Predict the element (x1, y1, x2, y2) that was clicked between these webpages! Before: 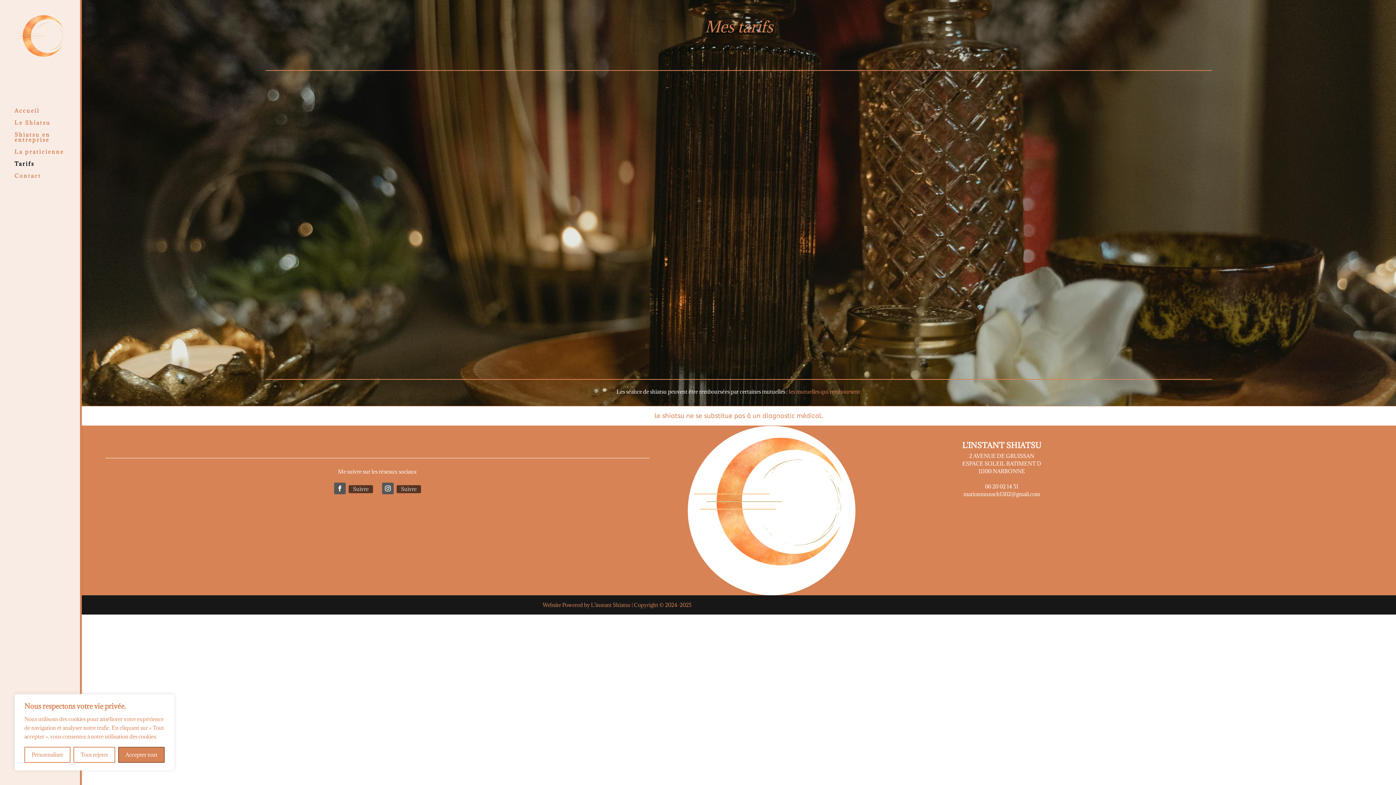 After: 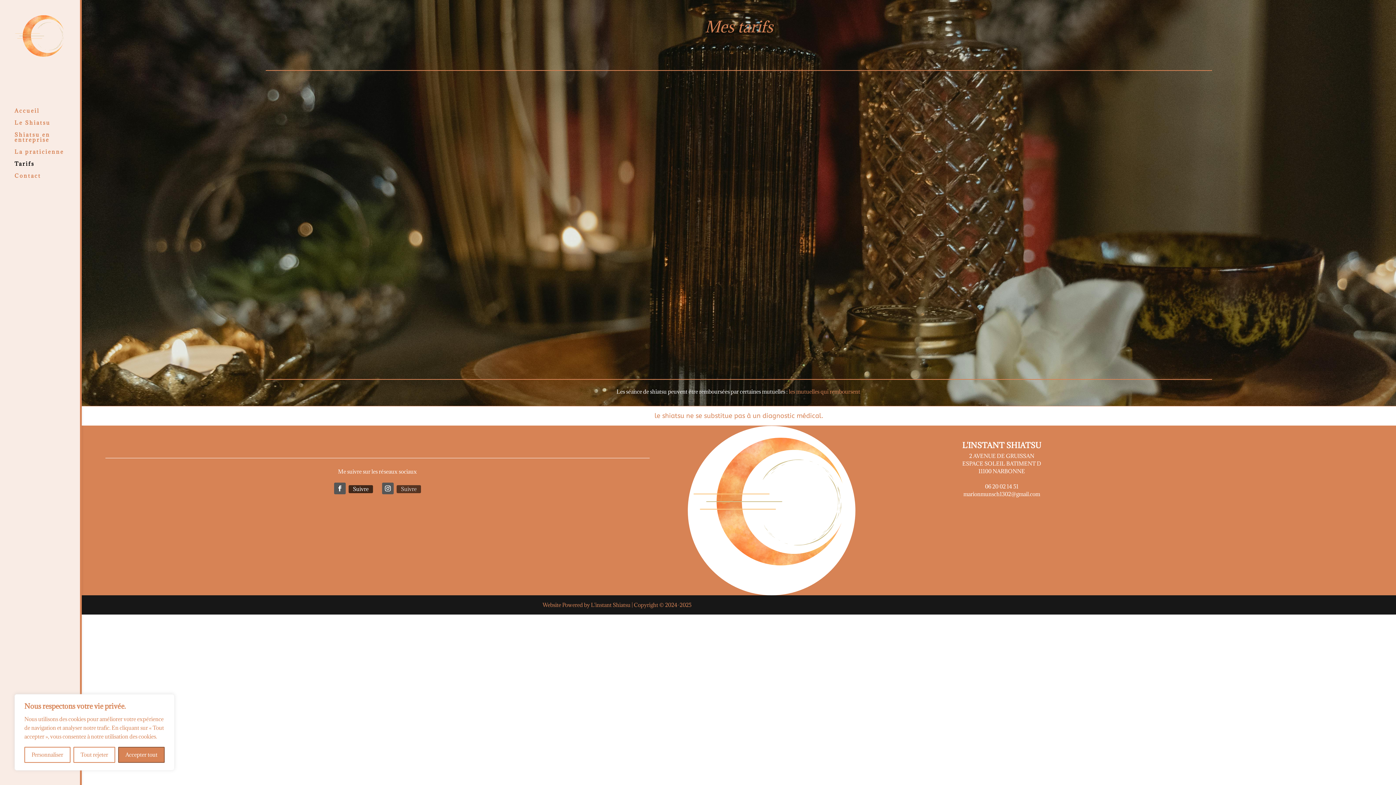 Action: bbox: (348, 485, 373, 493) label: Suivre